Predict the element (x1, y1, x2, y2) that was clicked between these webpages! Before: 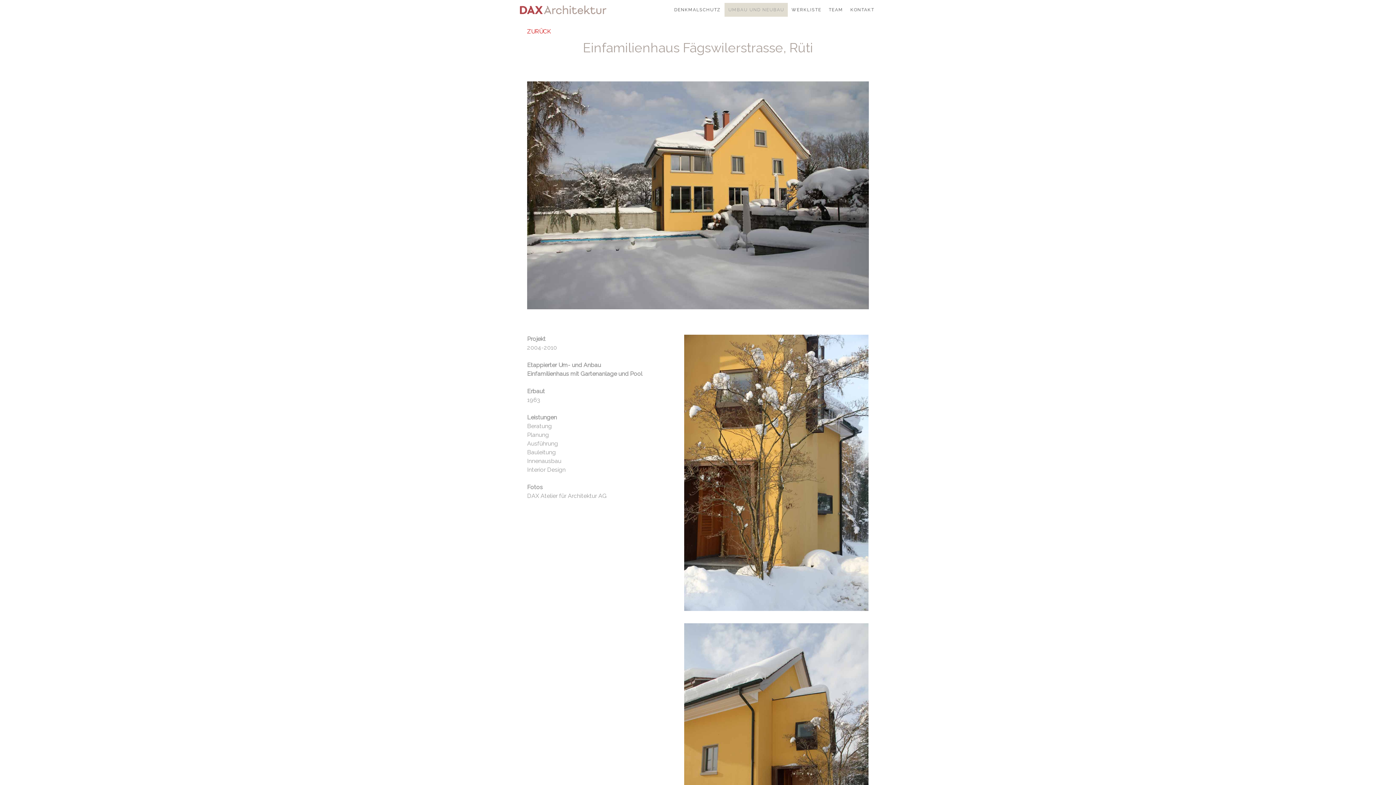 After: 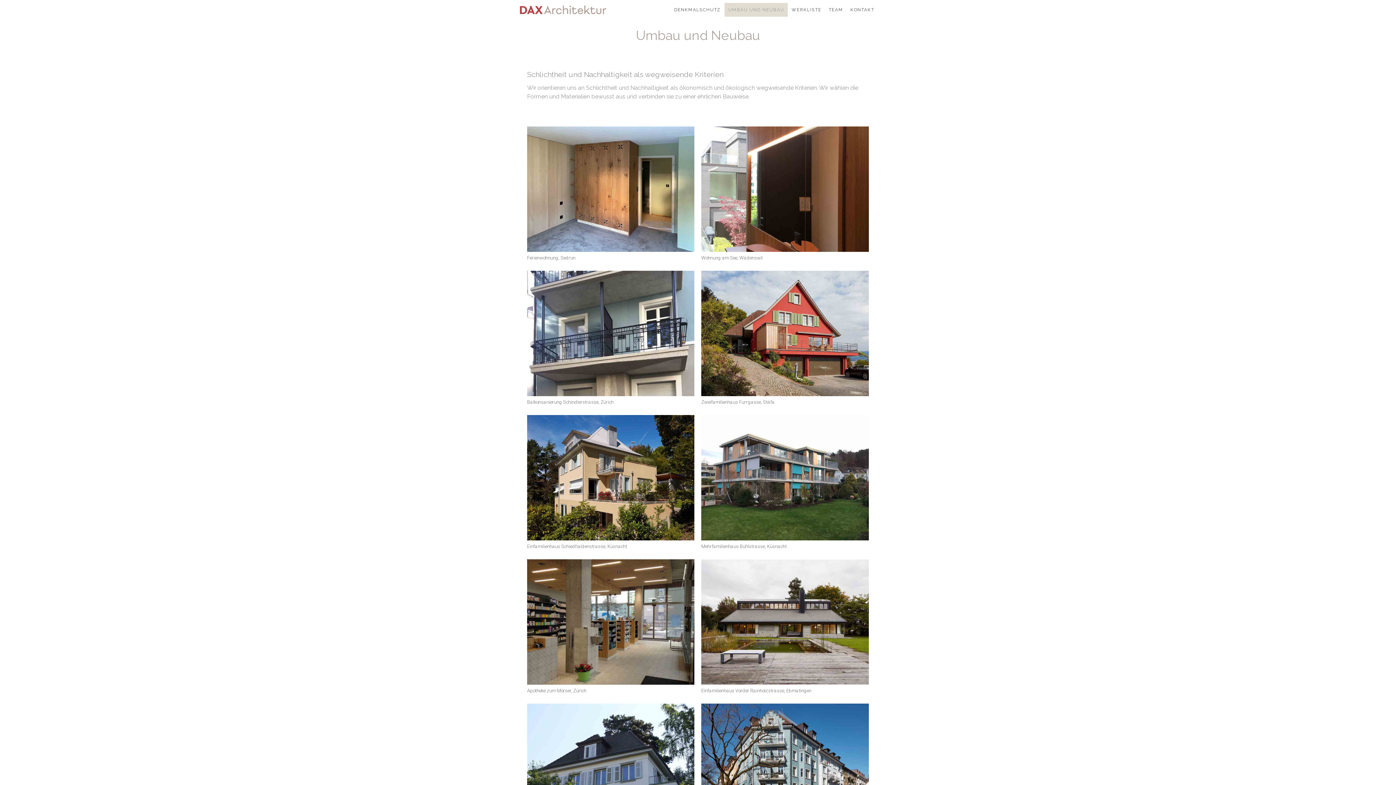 Action: bbox: (724, 2, 788, 16) label: UMBAU UND NEUBAU